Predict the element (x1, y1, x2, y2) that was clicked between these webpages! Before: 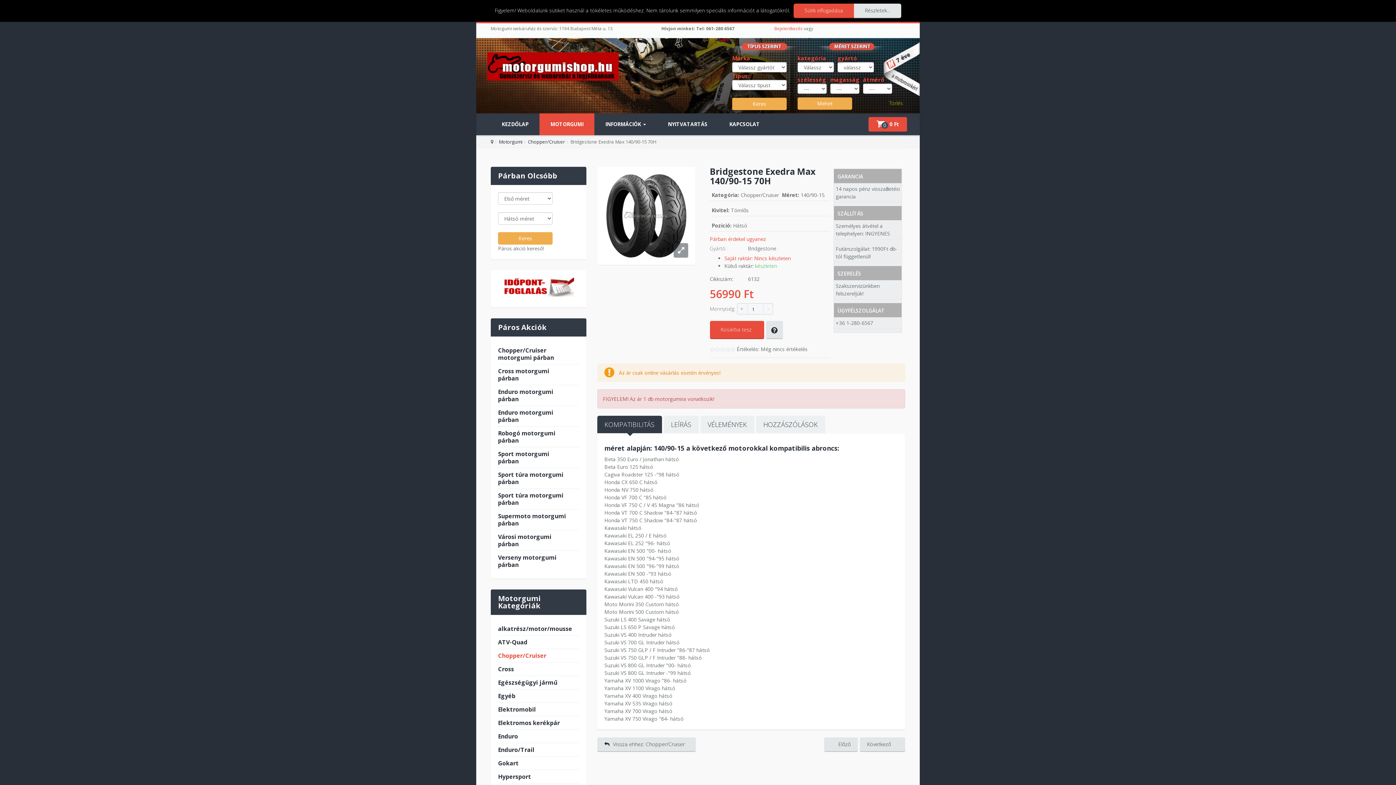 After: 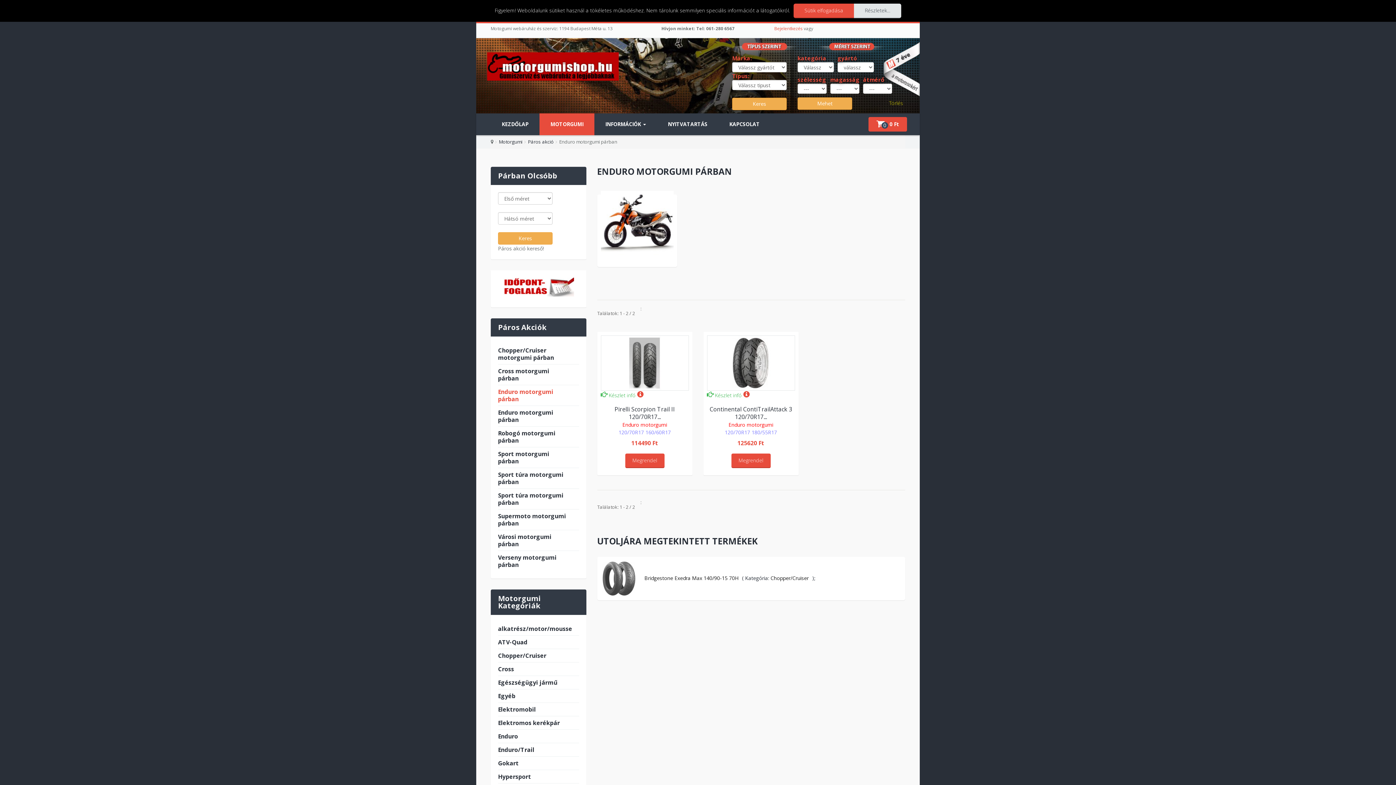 Action: bbox: (498, 388, 553, 403) label: Enduro motorgumi párban